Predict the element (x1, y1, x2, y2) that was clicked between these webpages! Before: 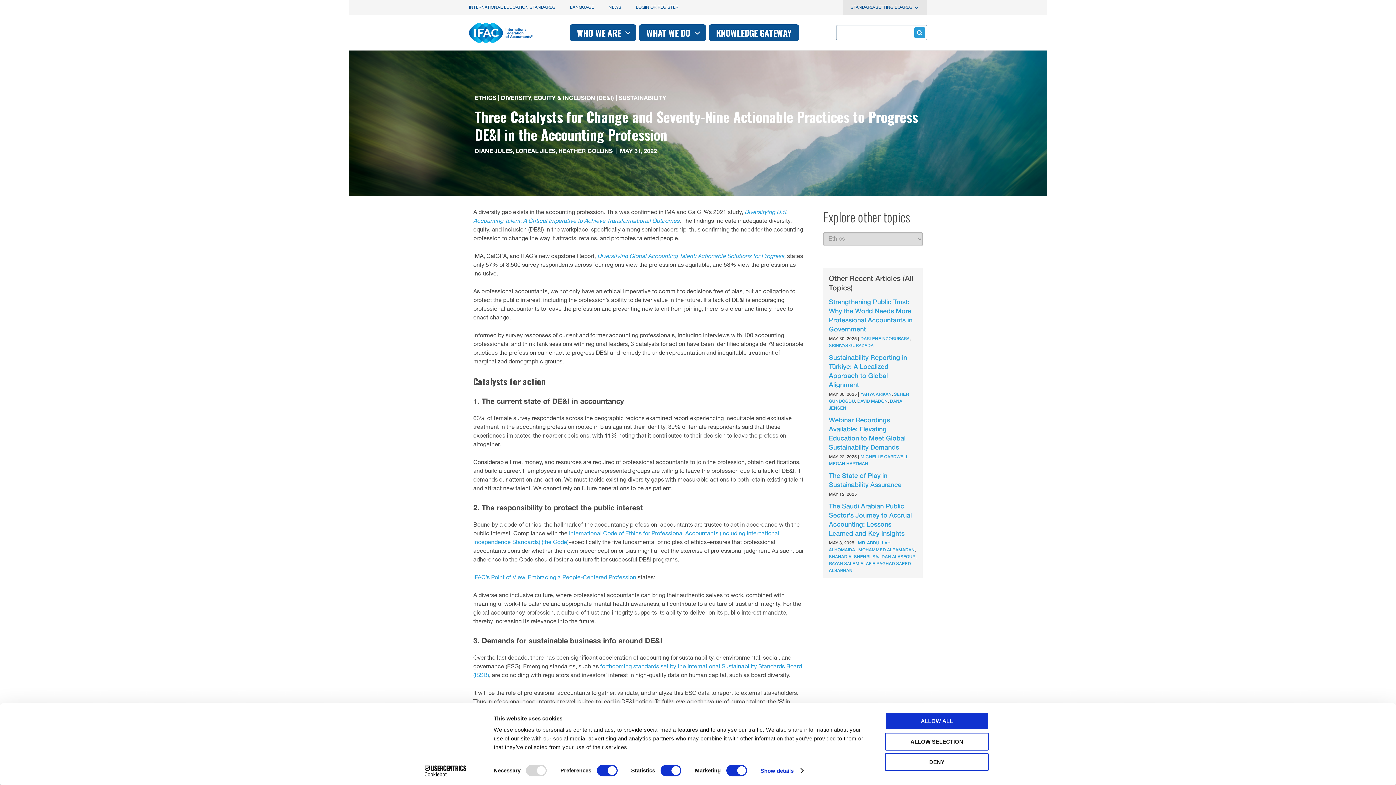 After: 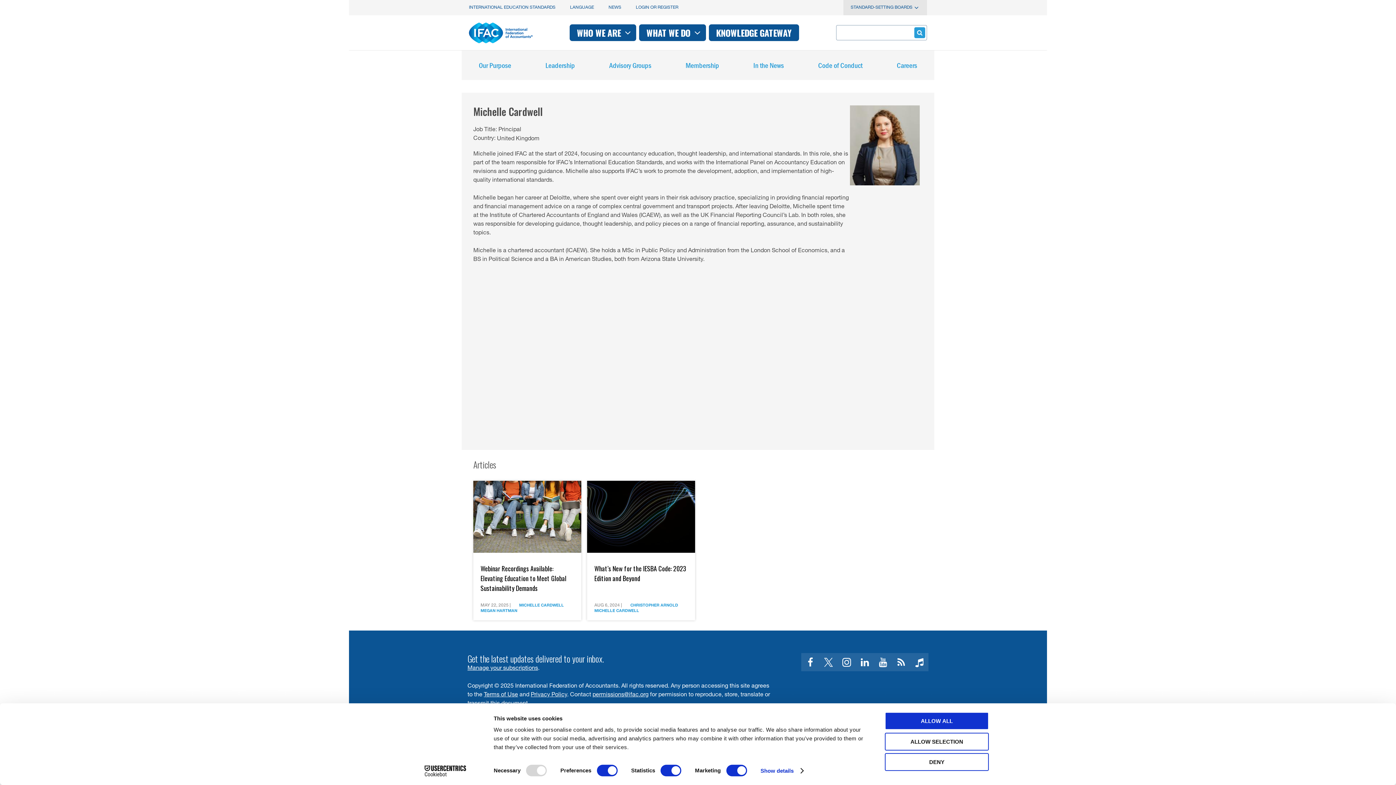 Action: bbox: (858, 454, 908, 459) label: MICHELLE CARDWELL